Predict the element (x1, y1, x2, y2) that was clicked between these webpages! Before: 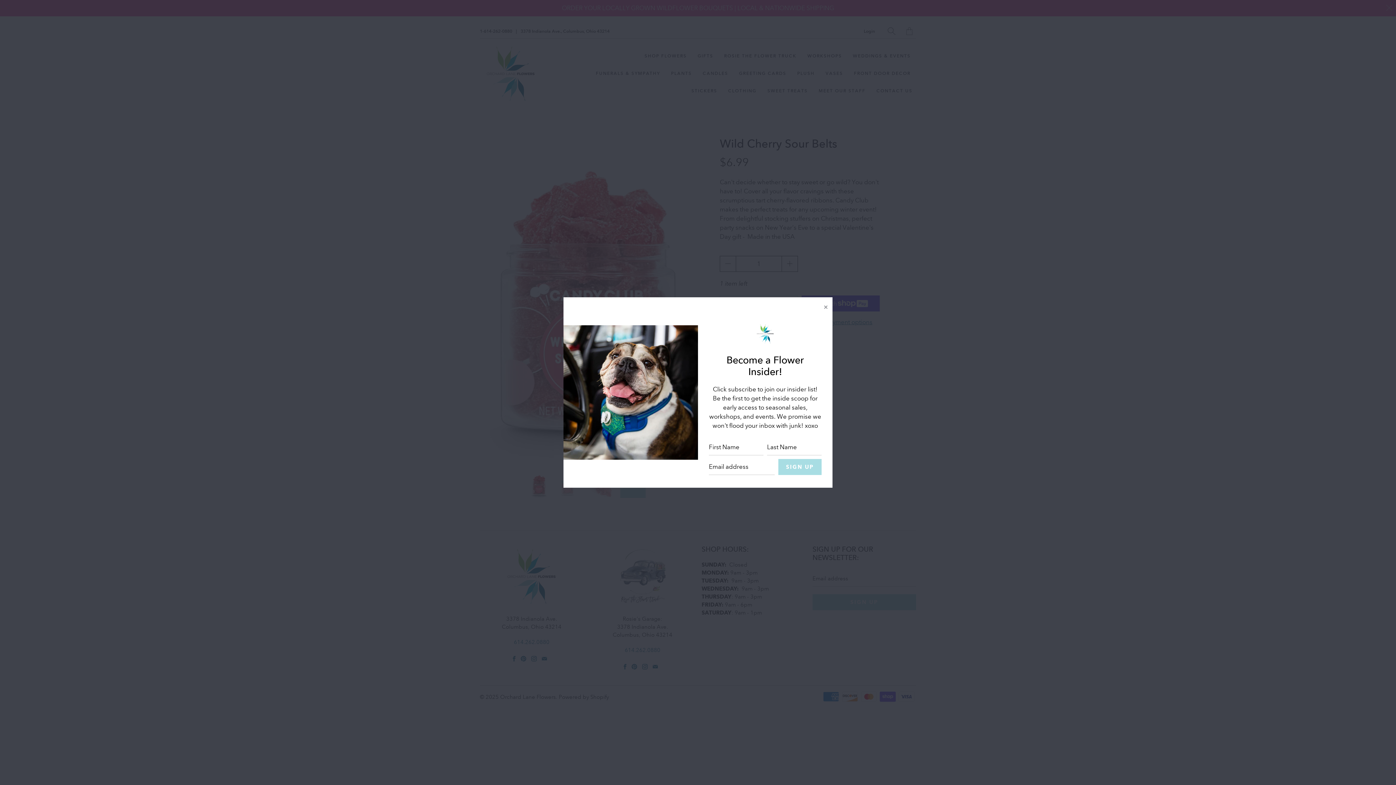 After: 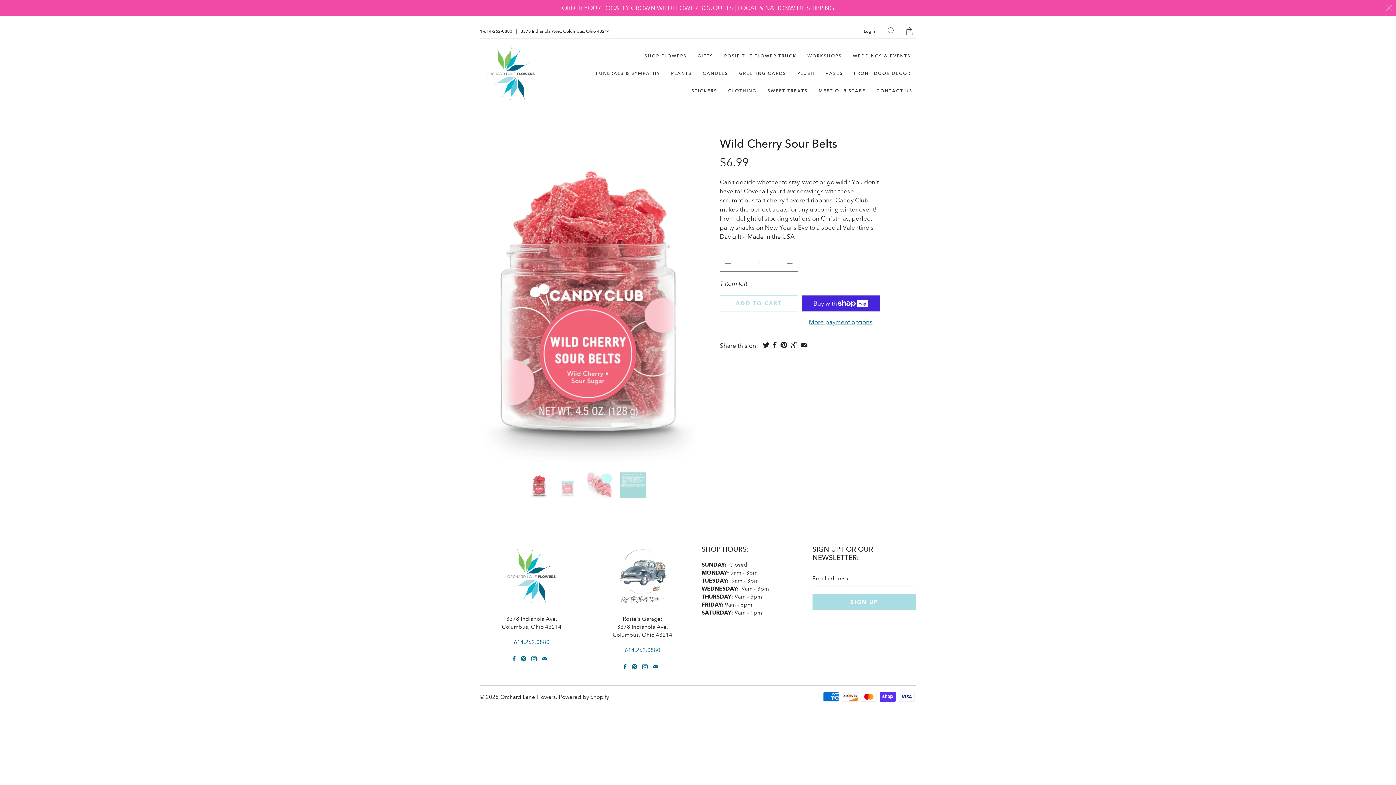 Action: label: Close bbox: (820, 312, 832, 324)